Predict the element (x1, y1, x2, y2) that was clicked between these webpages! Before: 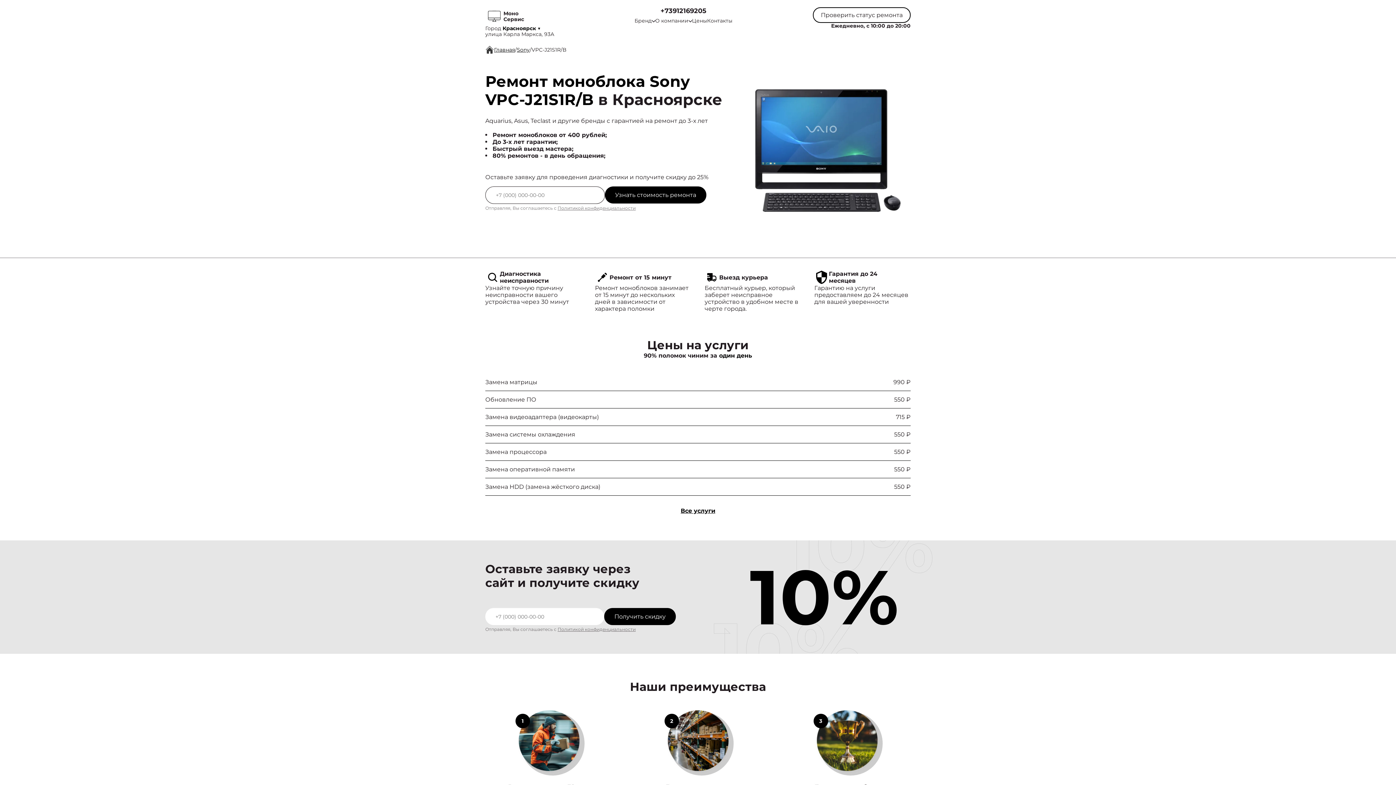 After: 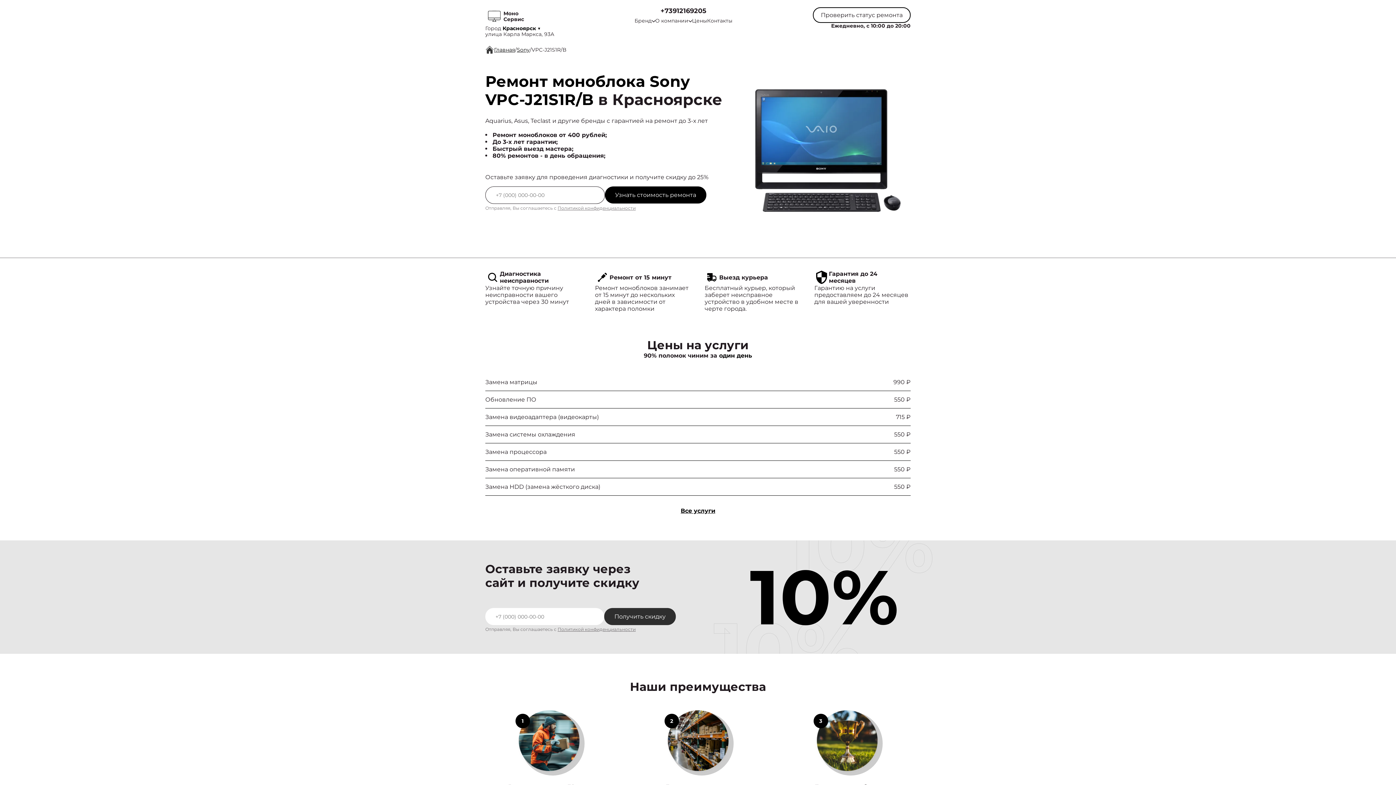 Action: bbox: (604, 608, 676, 625) label: Получить скидку